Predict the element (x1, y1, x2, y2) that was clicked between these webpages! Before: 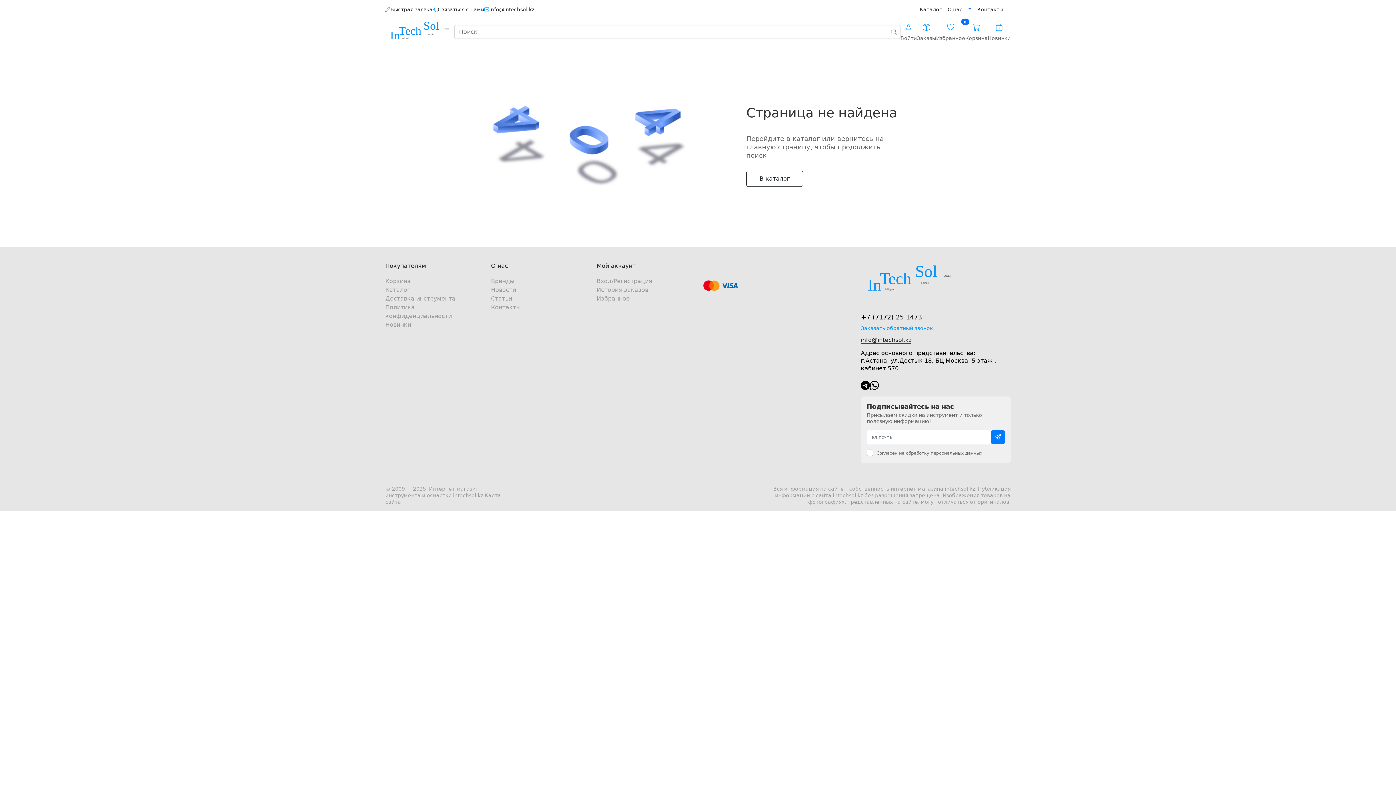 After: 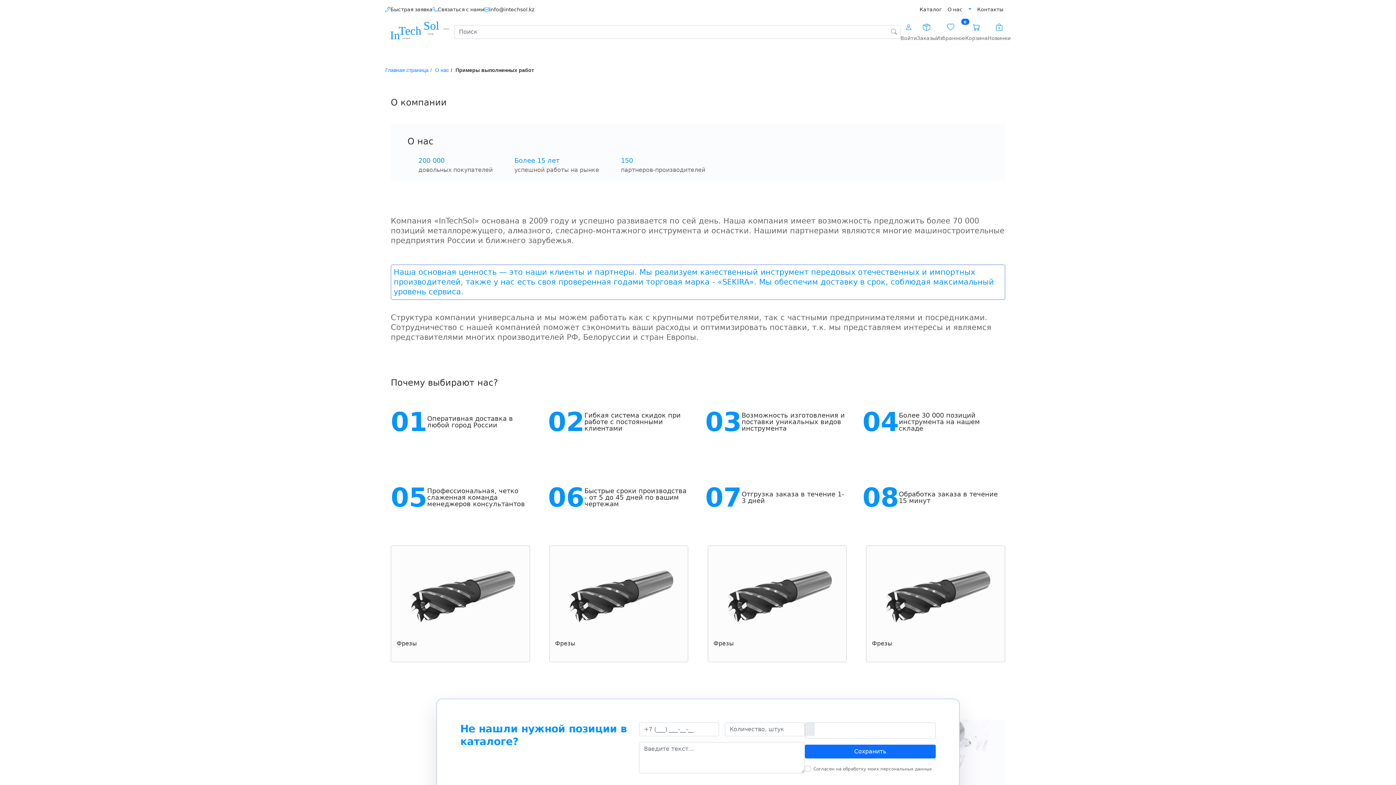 Action: bbox: (491, 262, 508, 269) label: О нас